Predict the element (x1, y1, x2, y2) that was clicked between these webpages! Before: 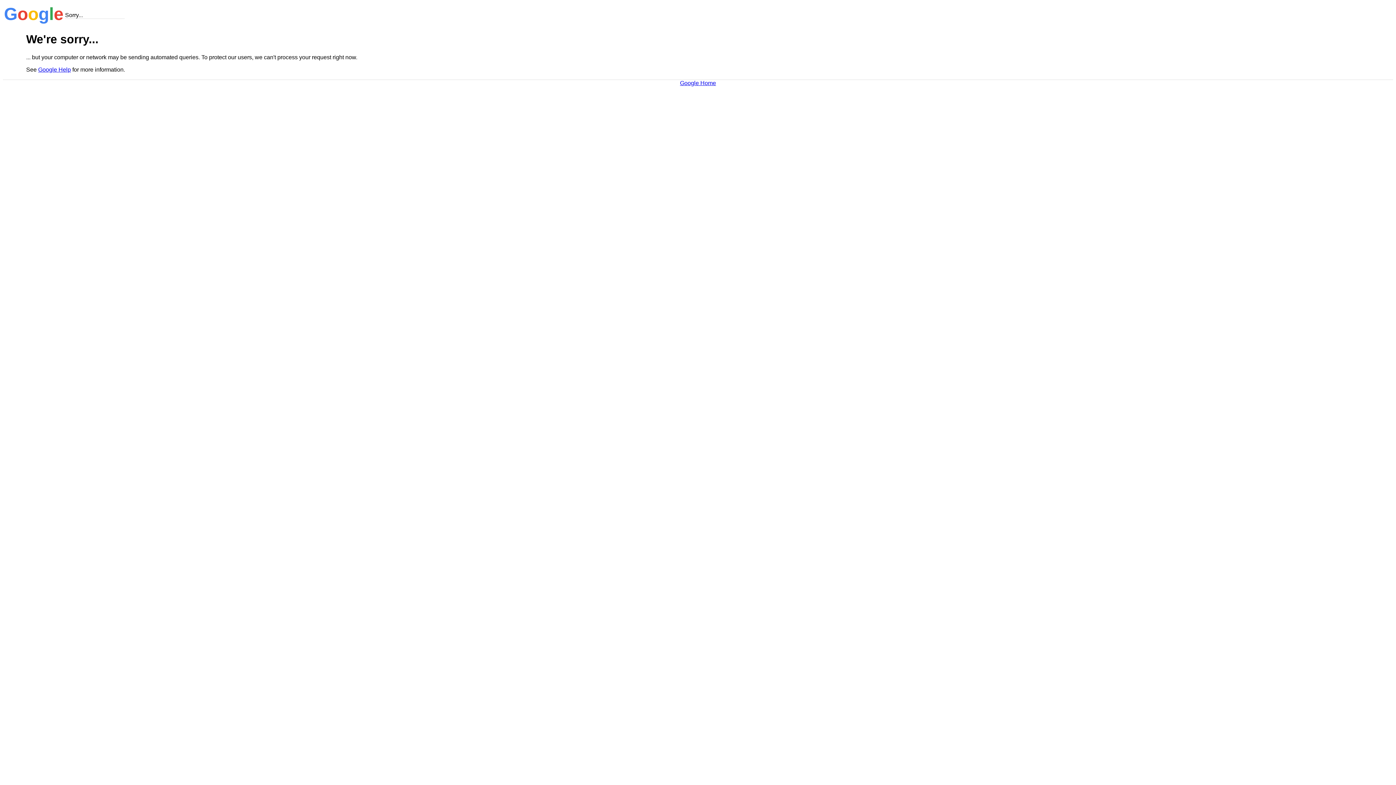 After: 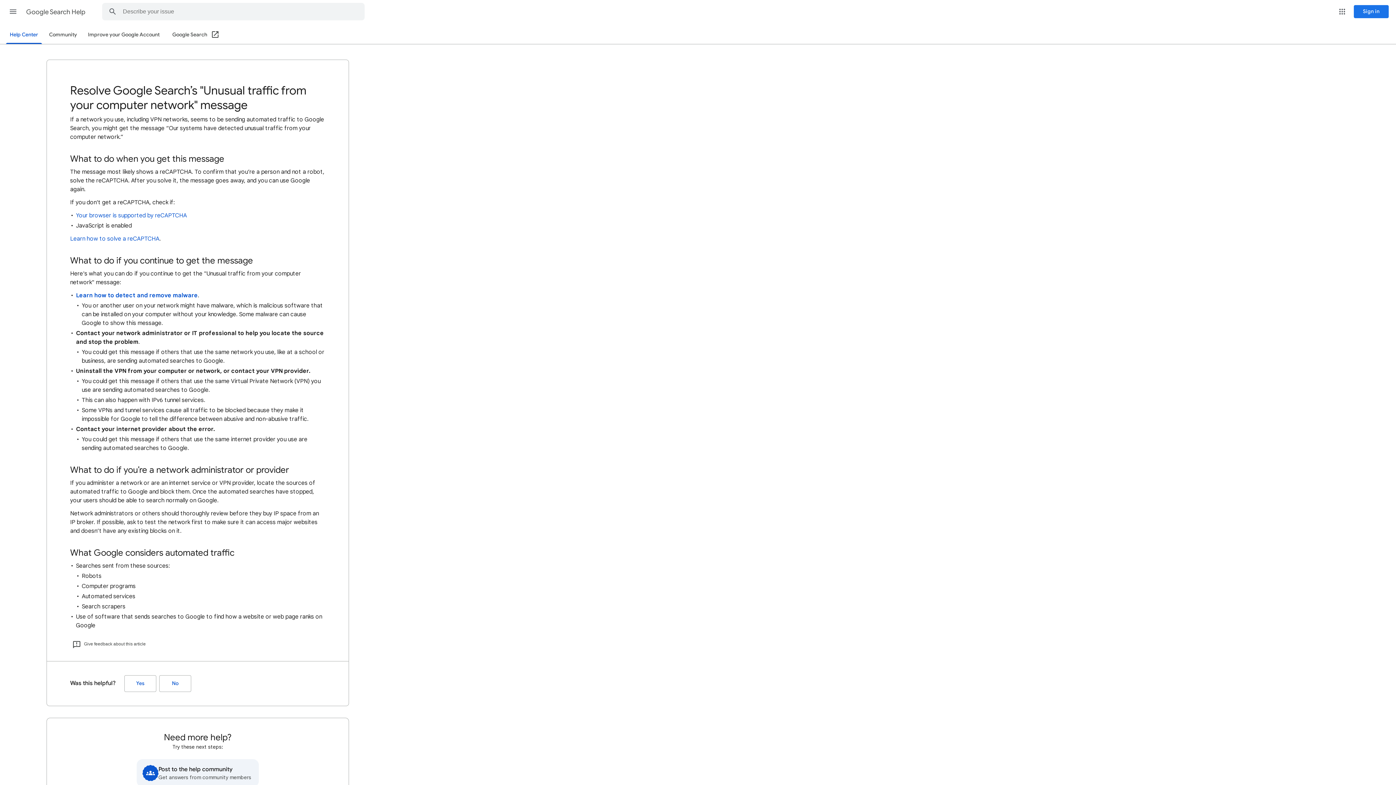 Action: bbox: (38, 66, 70, 72) label: Google Help